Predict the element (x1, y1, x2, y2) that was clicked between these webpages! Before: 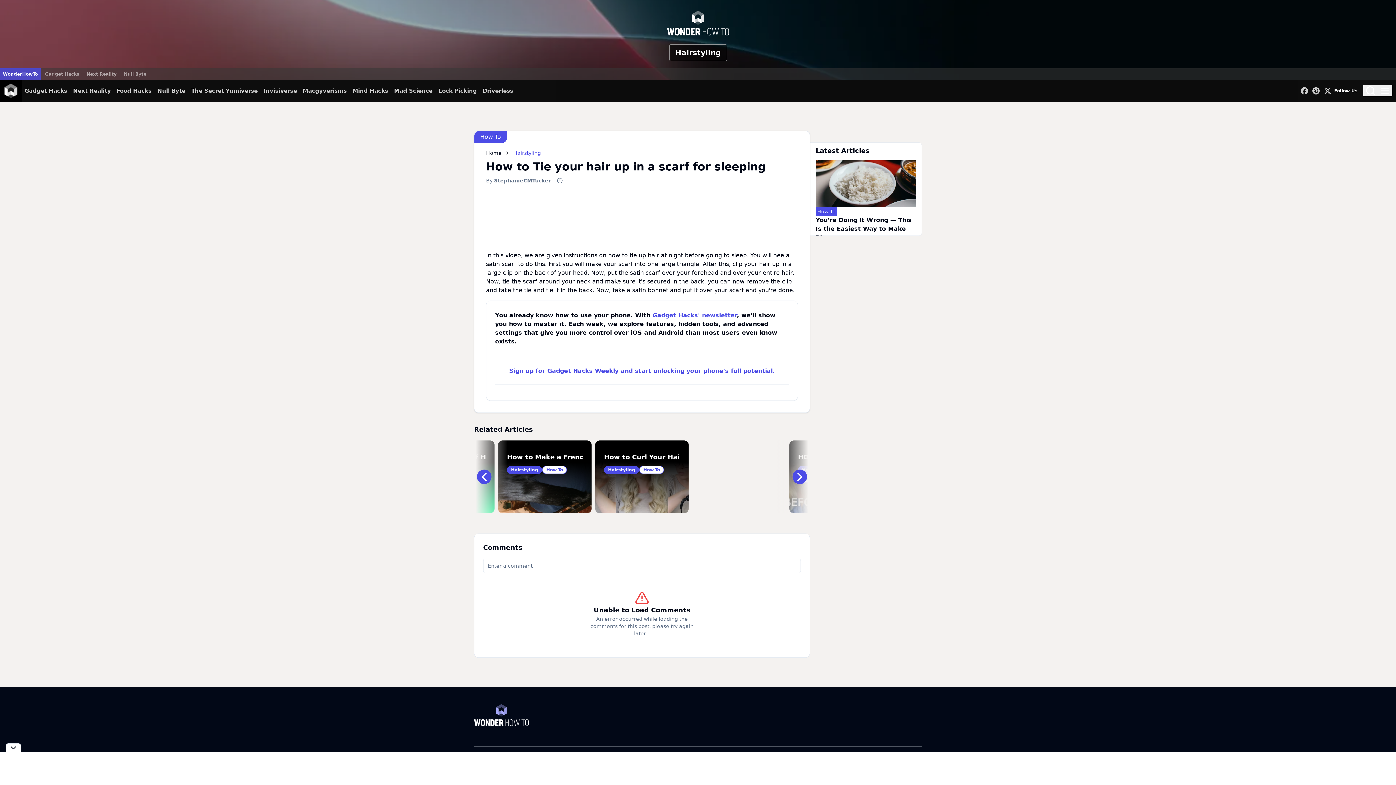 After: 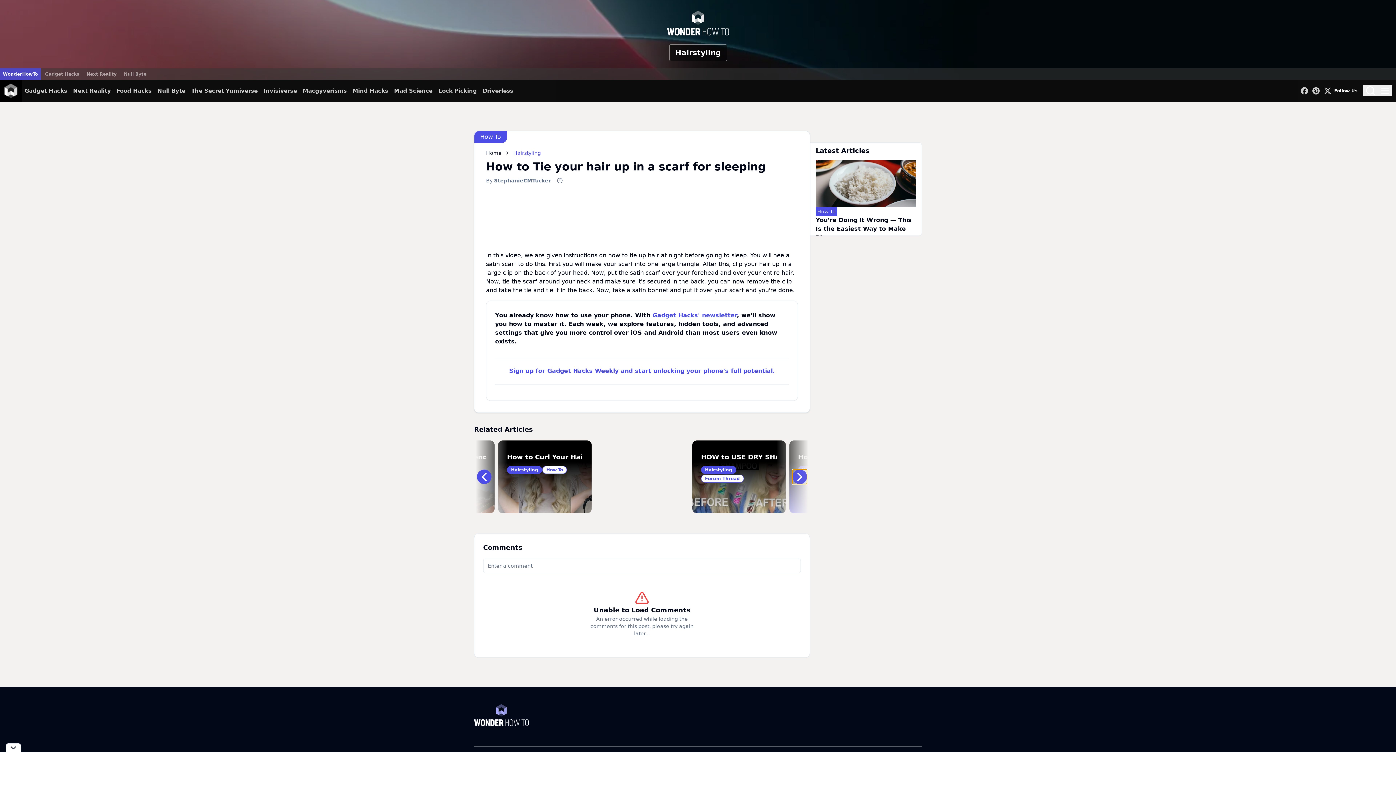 Action: bbox: (792, 469, 807, 484)